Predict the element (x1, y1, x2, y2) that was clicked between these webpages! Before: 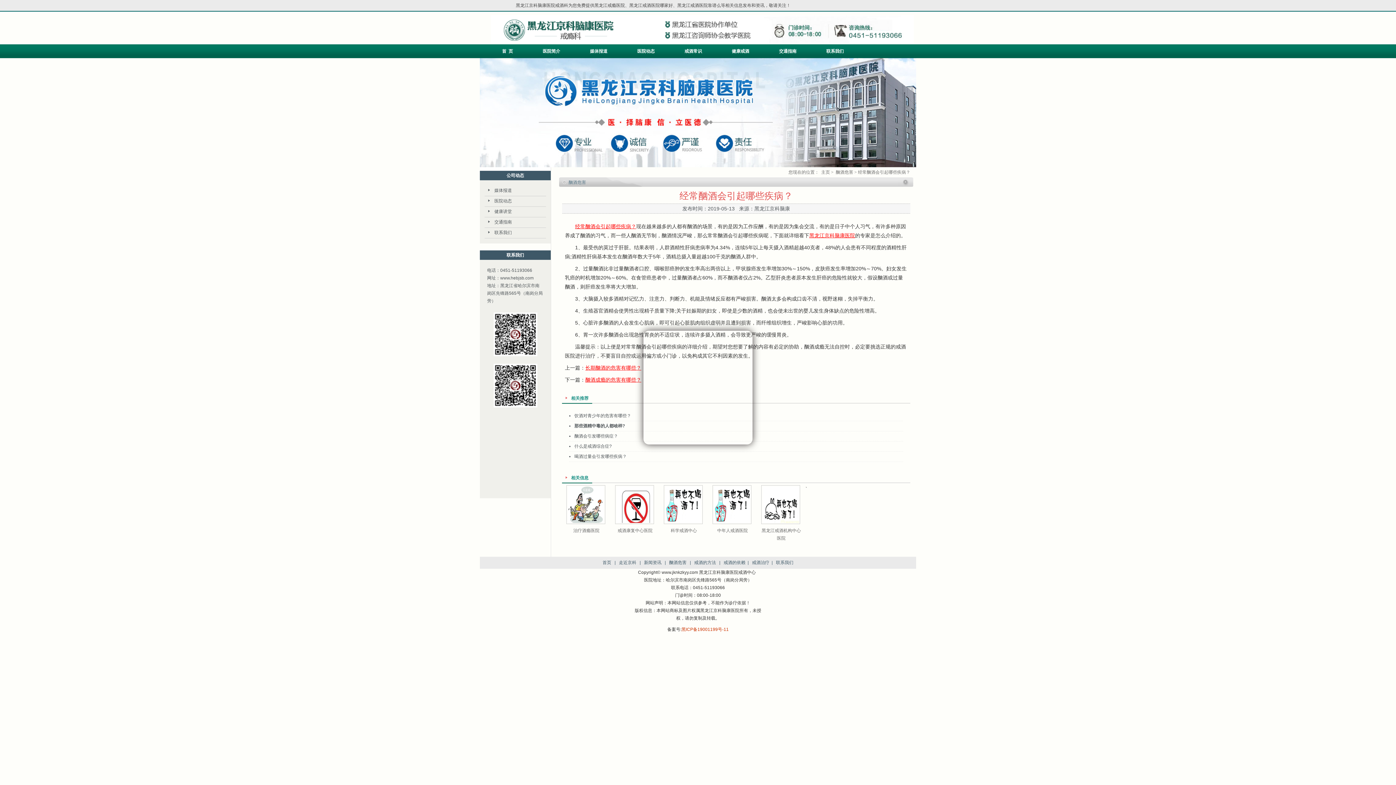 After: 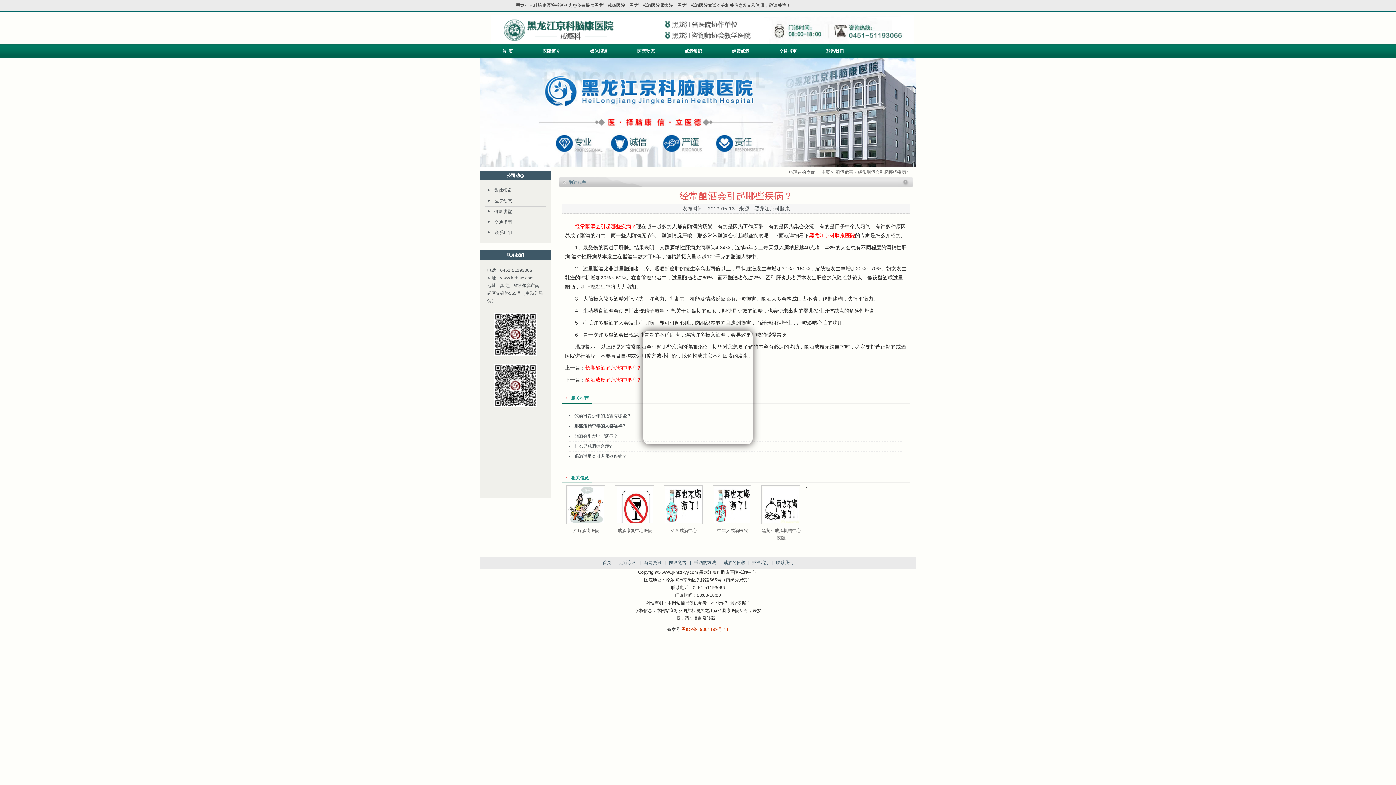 Action: label: 医院动态 bbox: (630, 44, 669, 55)